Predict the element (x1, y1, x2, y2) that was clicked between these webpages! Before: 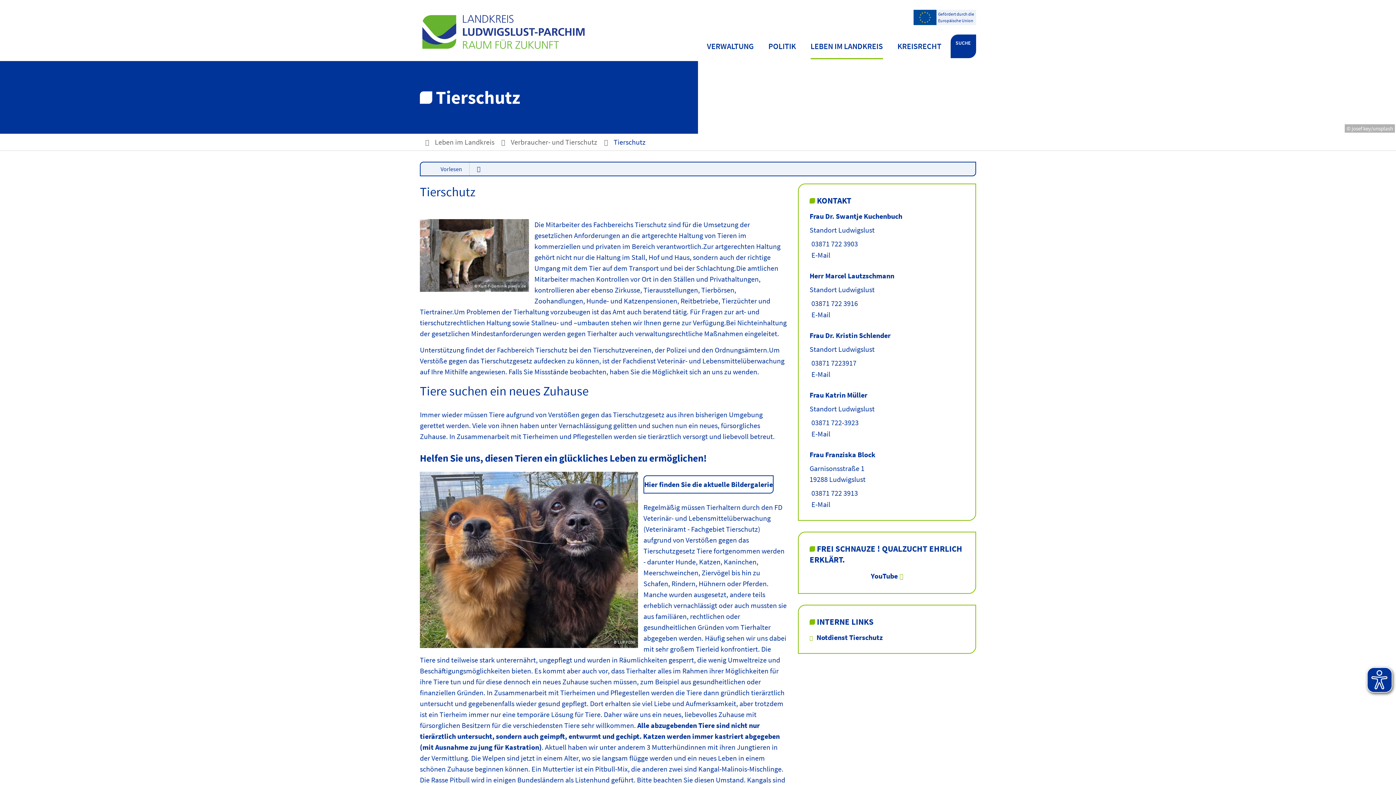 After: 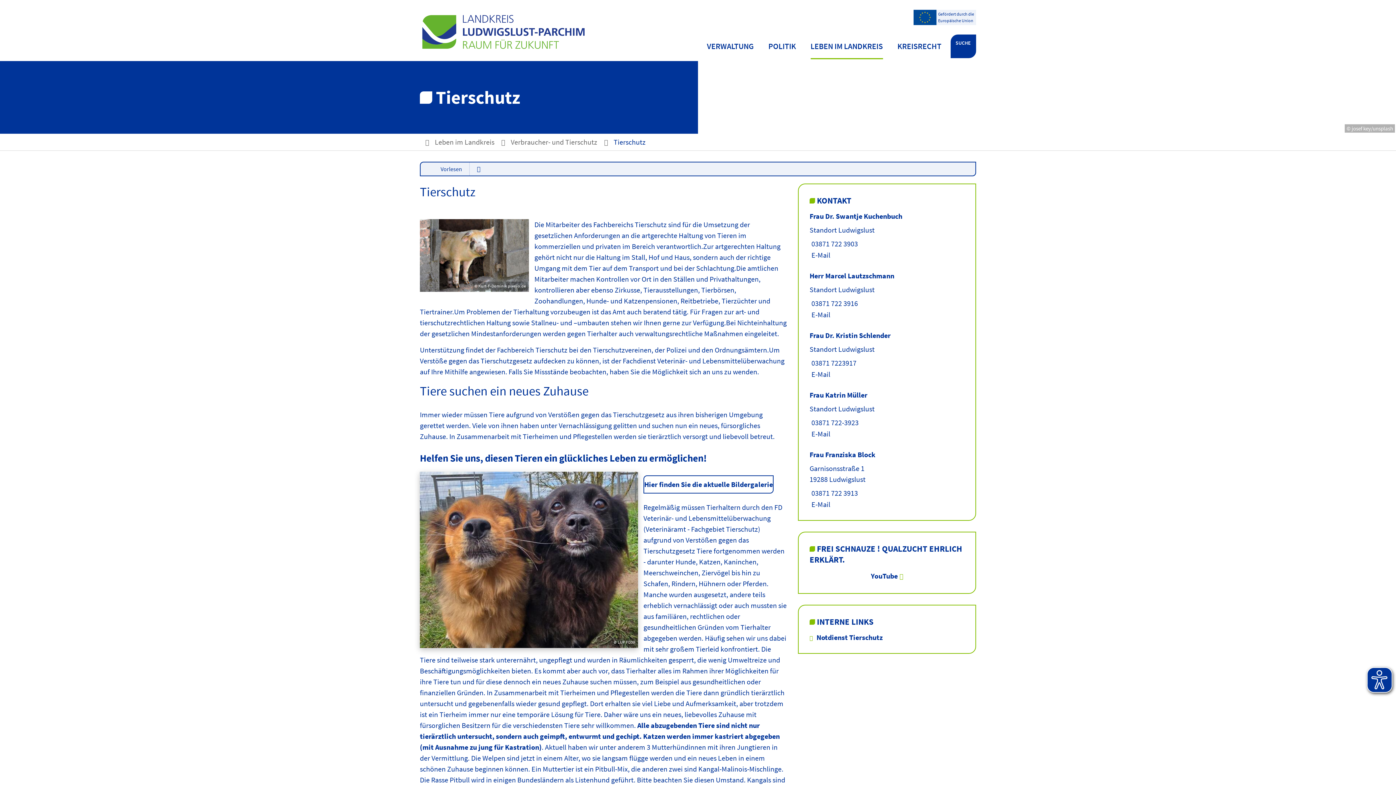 Action: bbox: (420, 471, 638, 648) label: © LUP FD39